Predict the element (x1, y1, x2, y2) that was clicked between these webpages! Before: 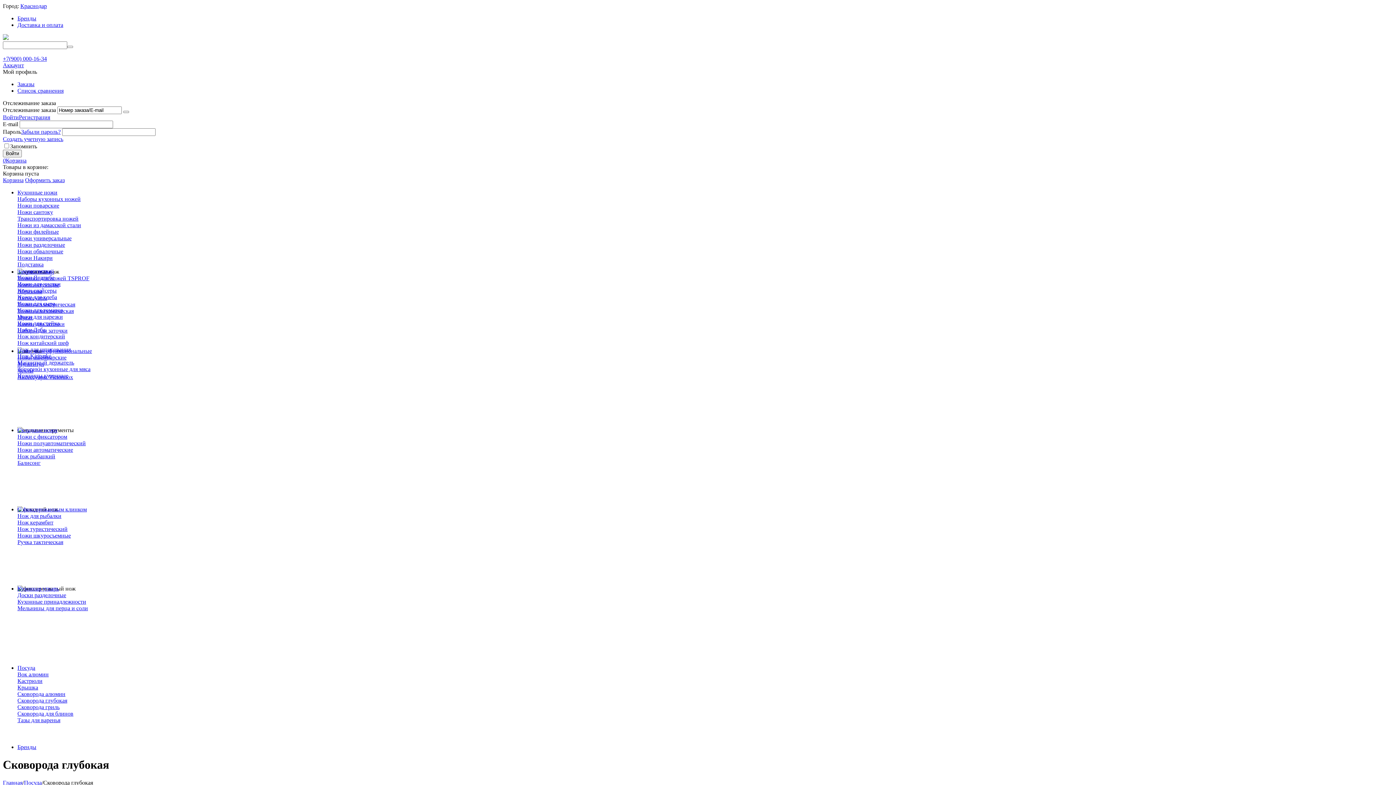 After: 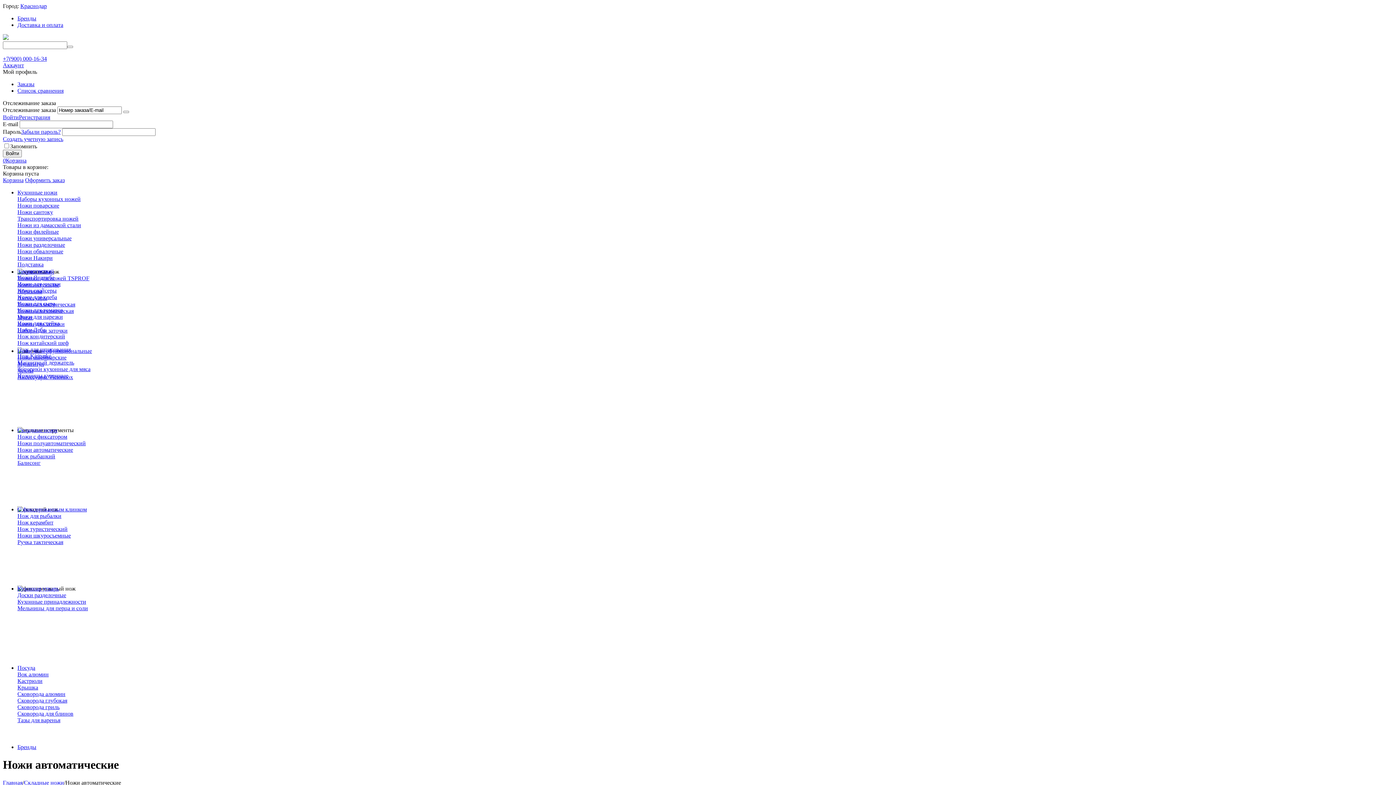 Action: bbox: (17, 446, 73, 453) label: Ножи автоматические